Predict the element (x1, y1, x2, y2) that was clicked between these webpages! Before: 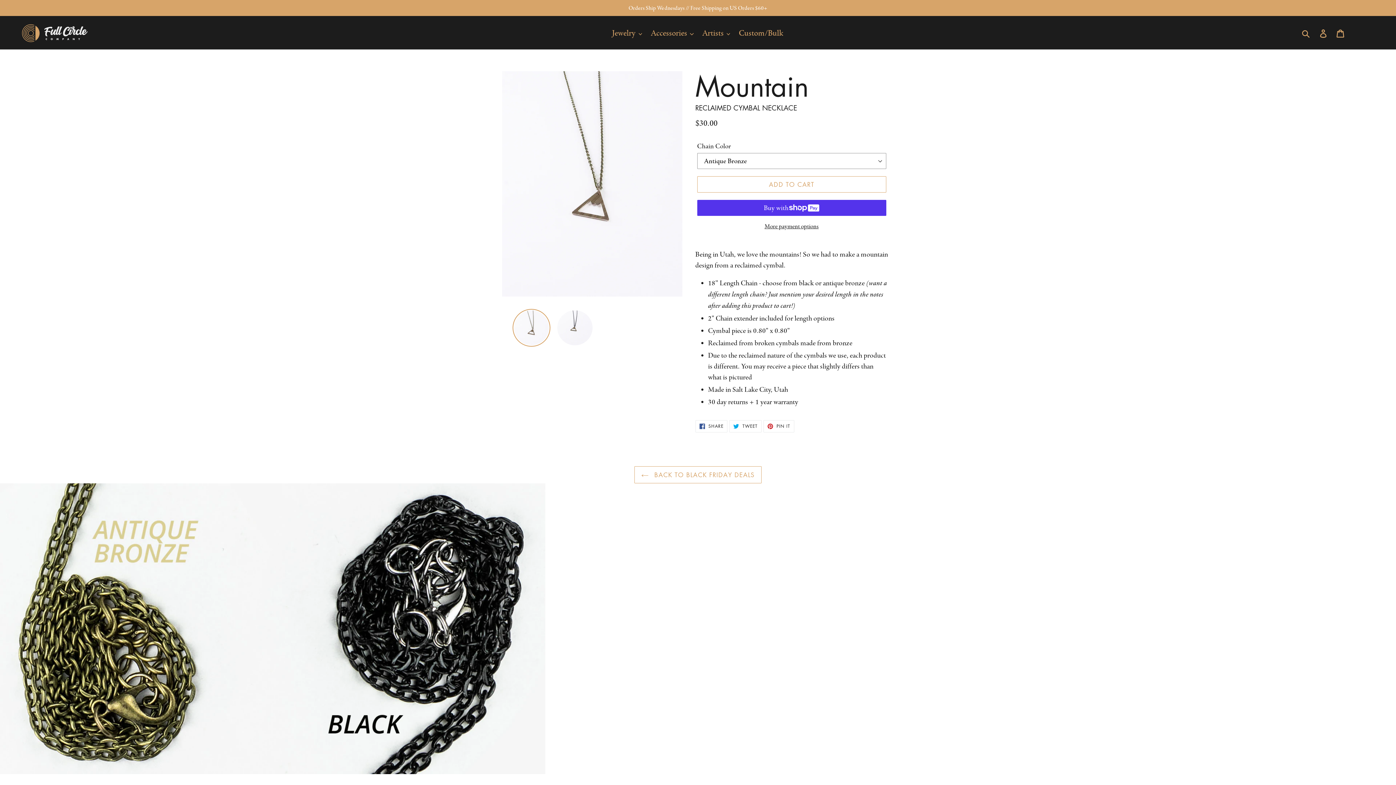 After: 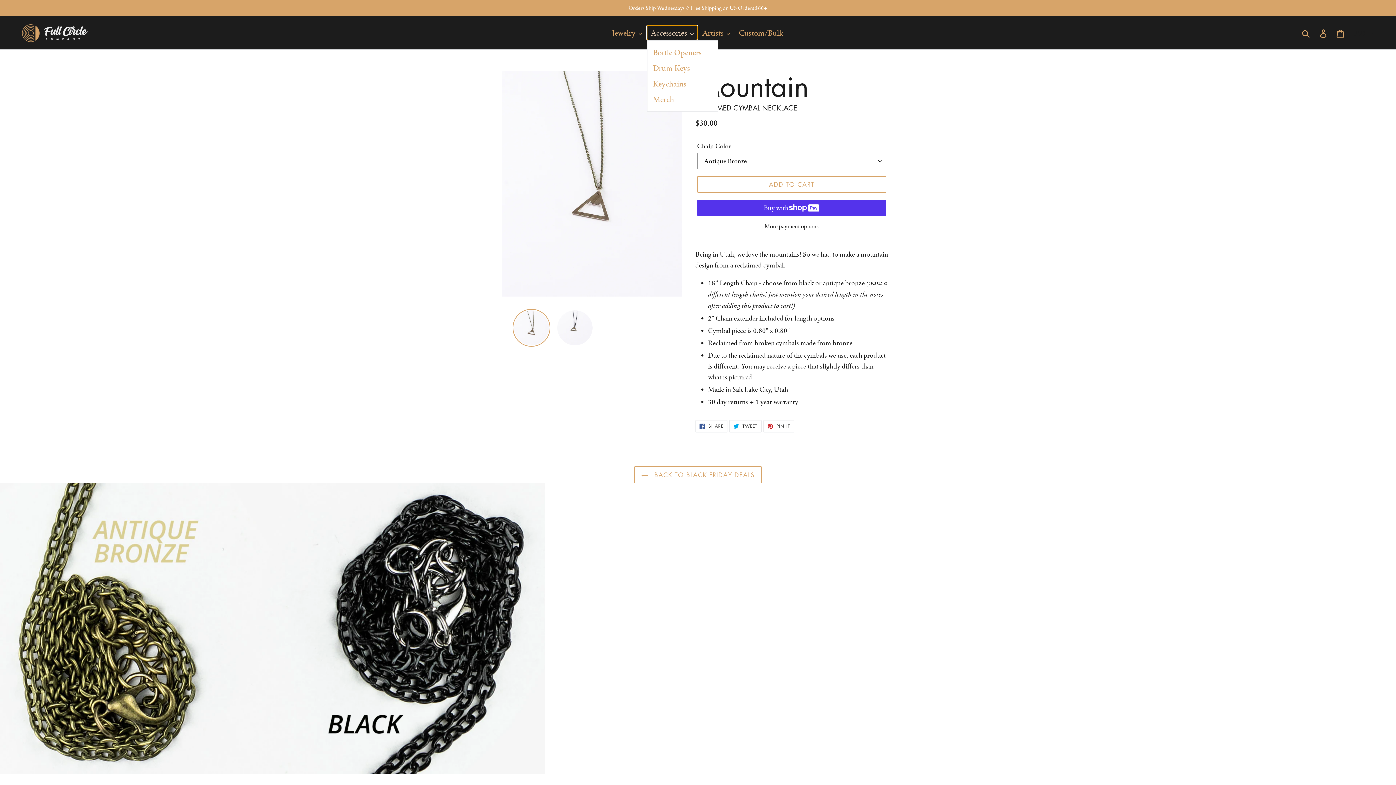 Action: label: Accessories bbox: (647, 25, 697, 40)